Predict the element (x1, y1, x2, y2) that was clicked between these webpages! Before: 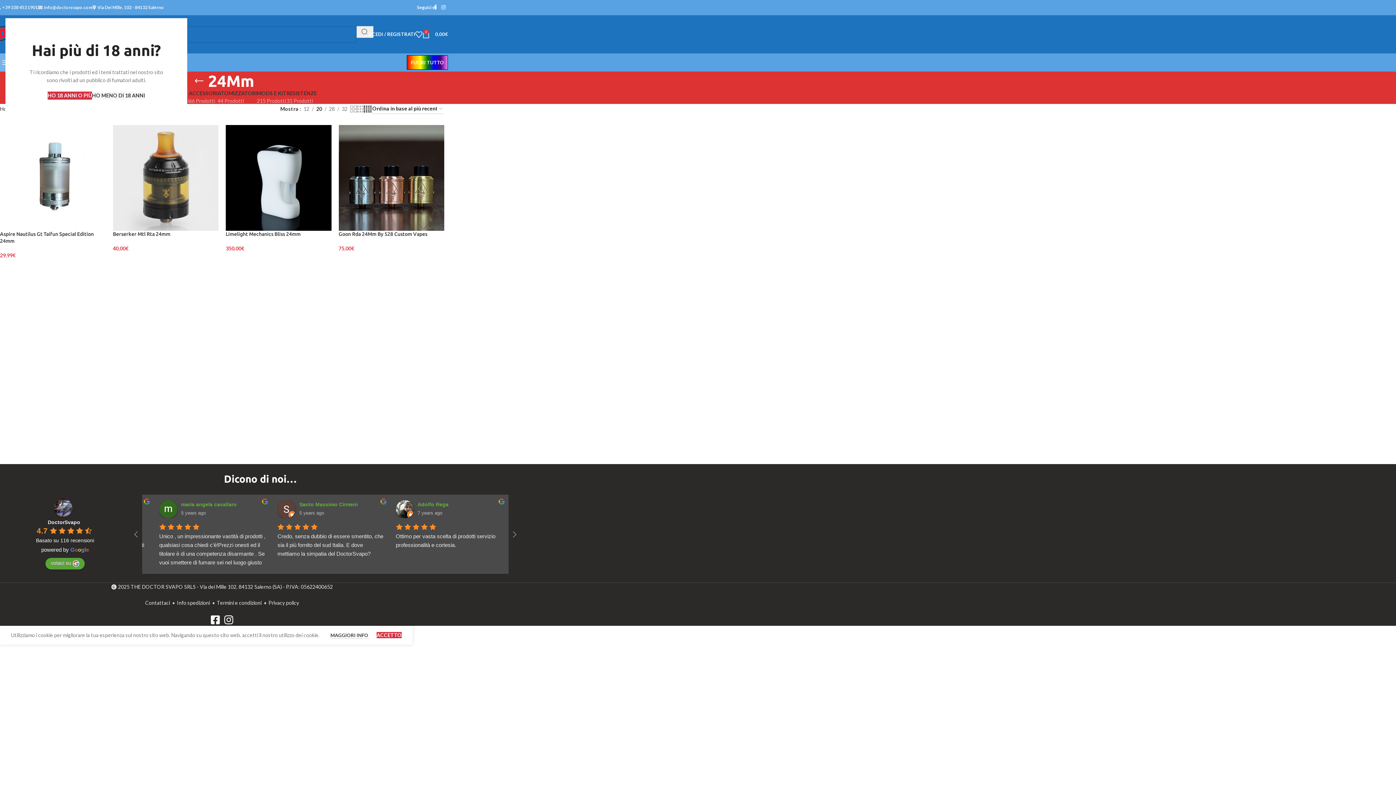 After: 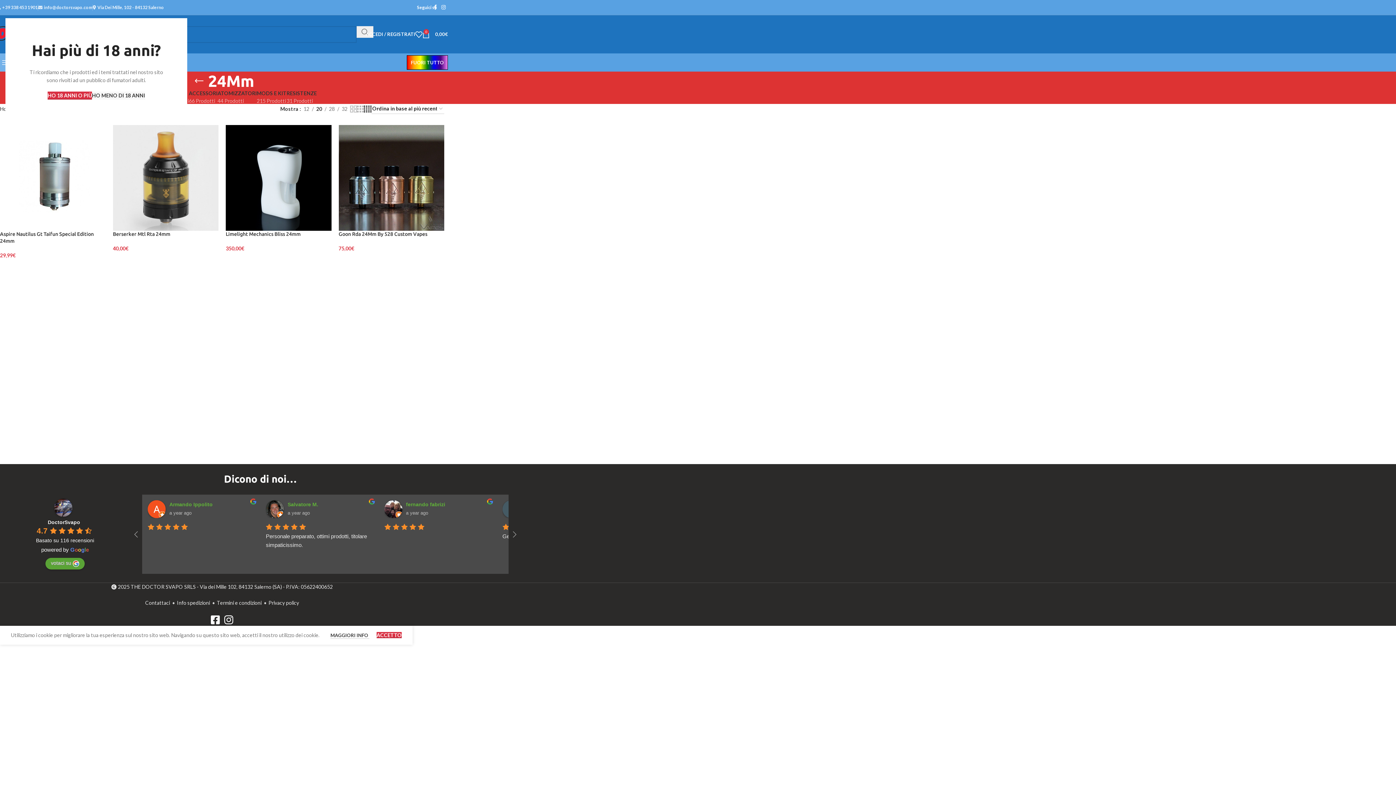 Action: bbox: (169, 501, 214, 507) label: Google user profile